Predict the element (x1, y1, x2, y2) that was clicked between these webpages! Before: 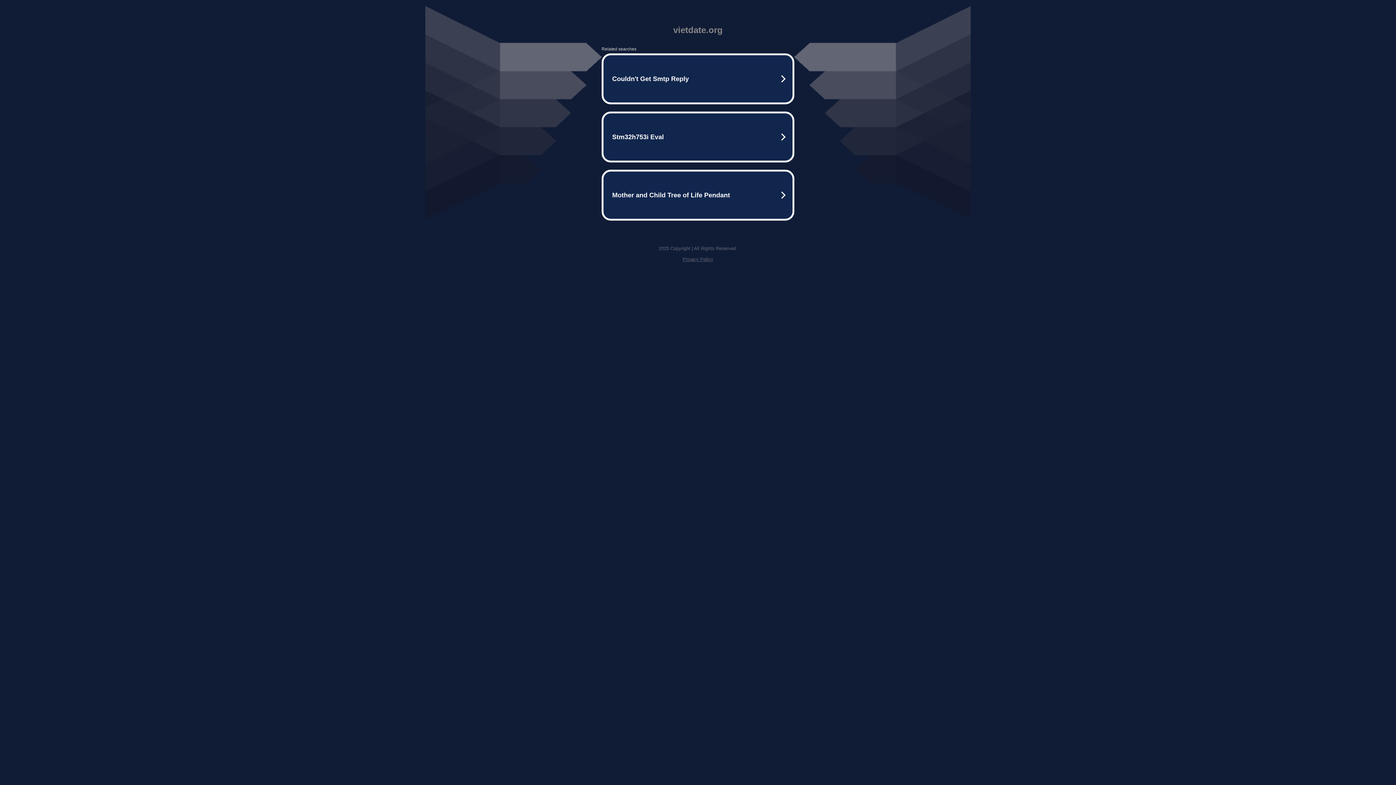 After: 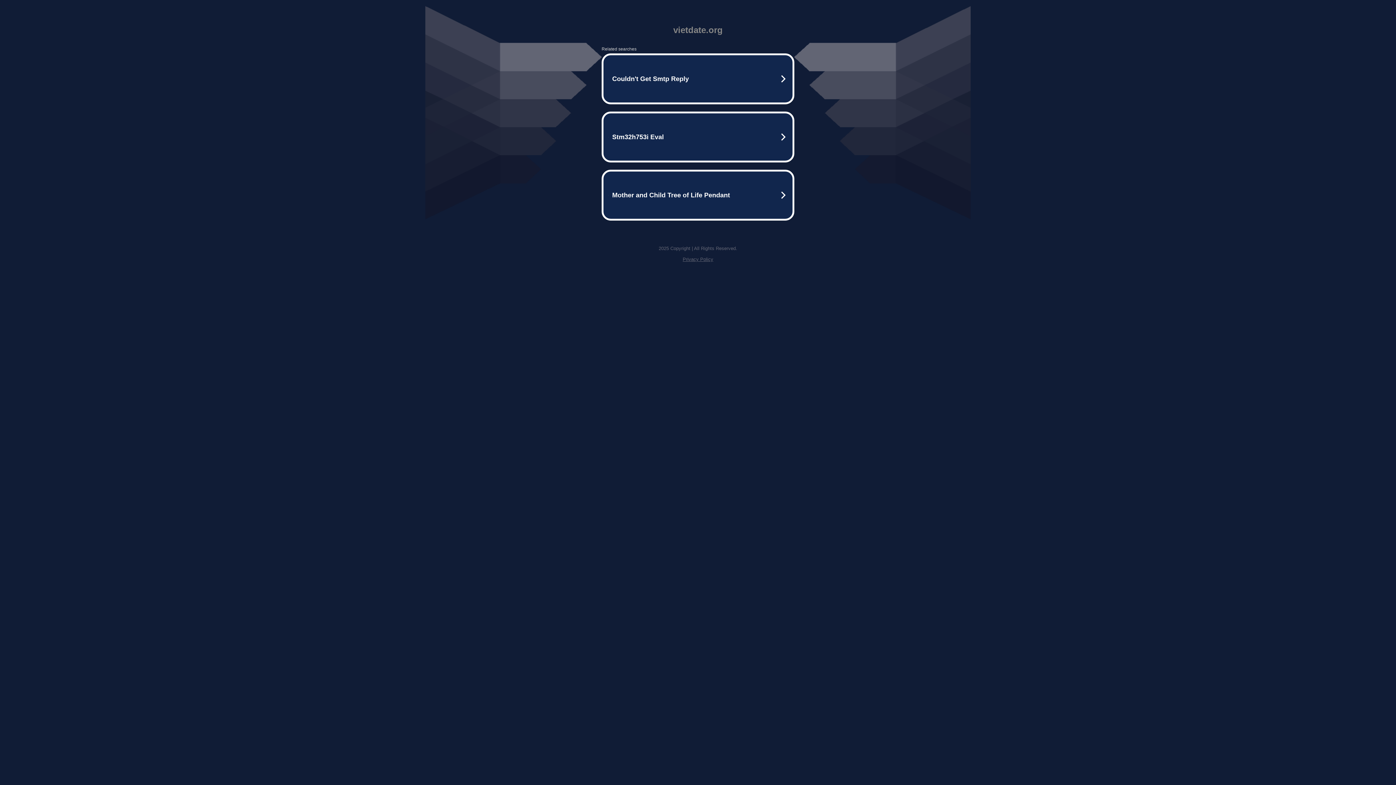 Action: bbox: (682, 256, 713, 262) label: Privacy Policy